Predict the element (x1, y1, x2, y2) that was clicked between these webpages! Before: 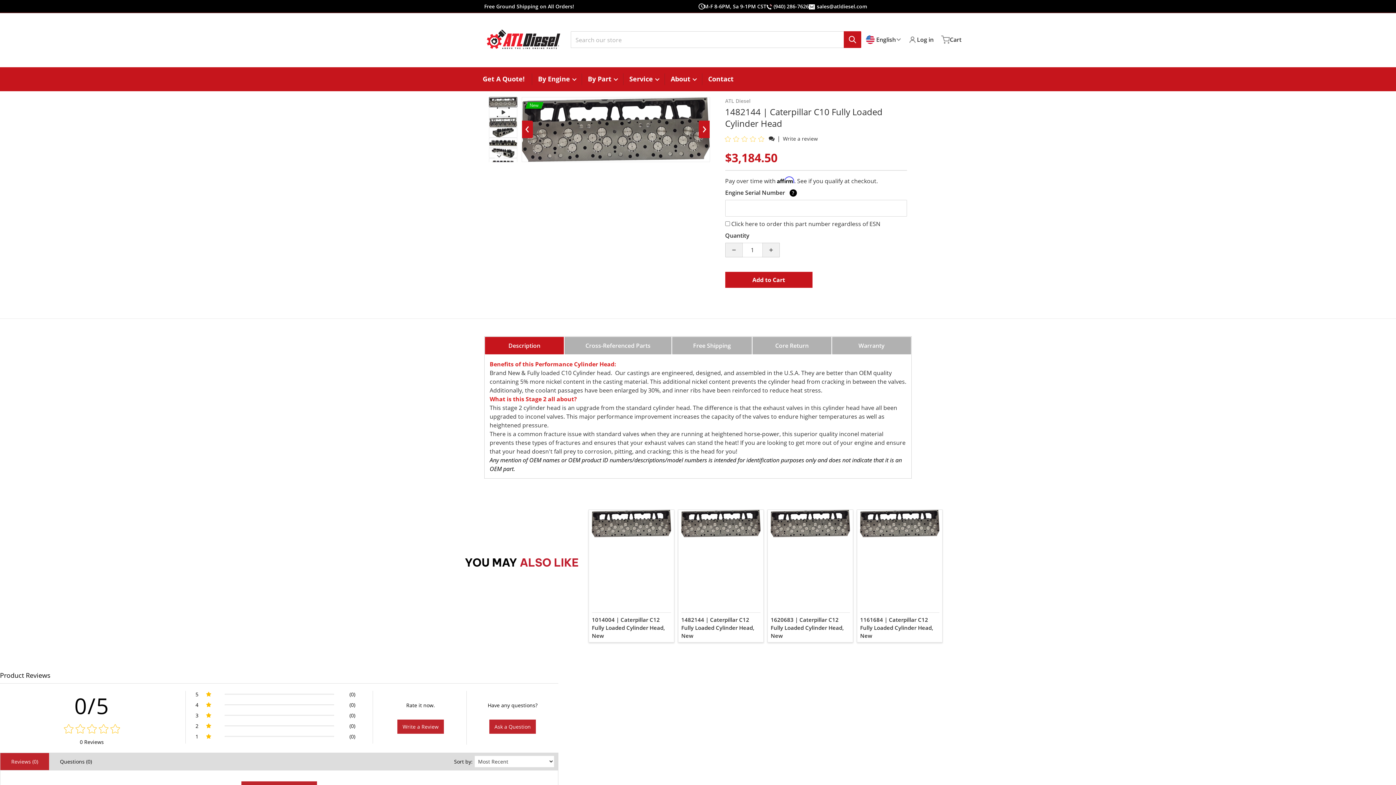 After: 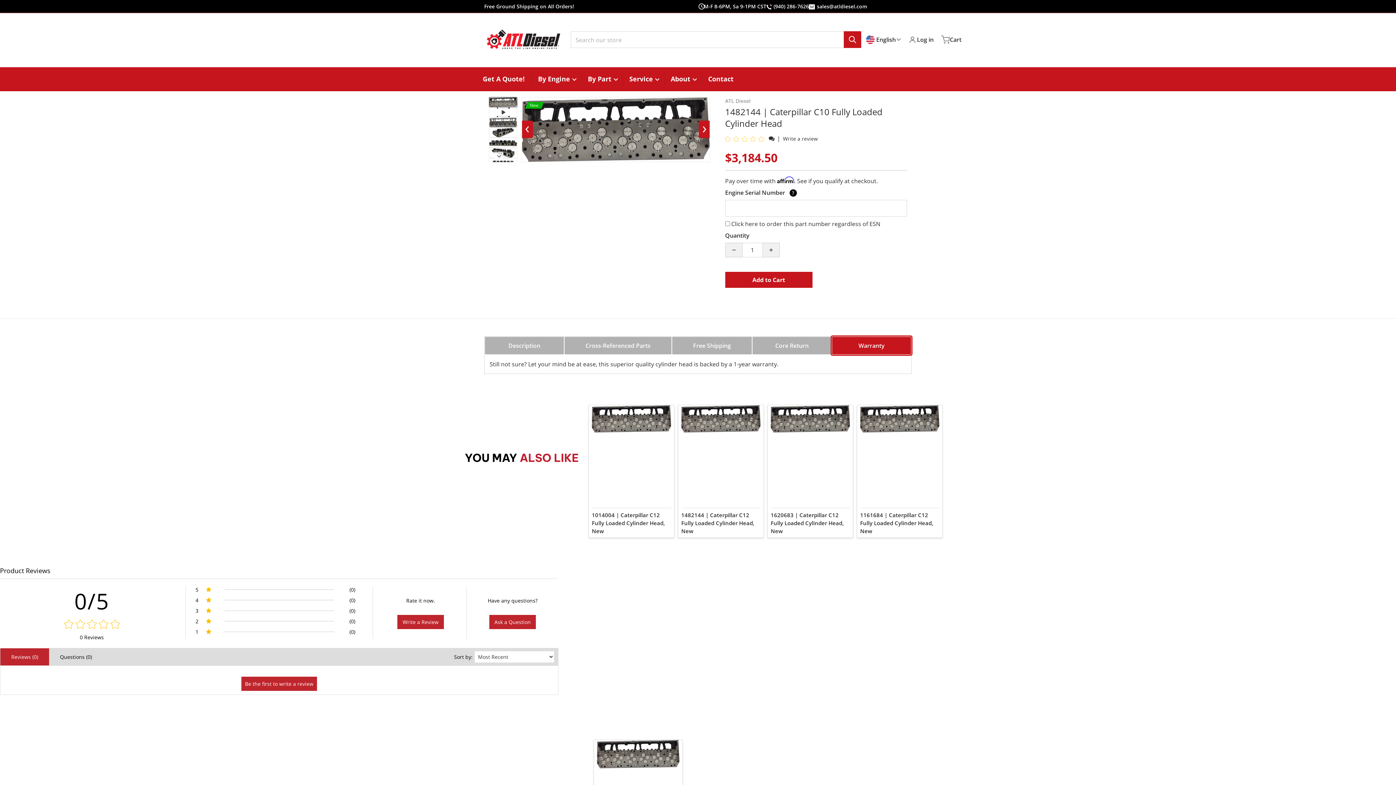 Action: bbox: (832, 336, 911, 354) label: Warranty